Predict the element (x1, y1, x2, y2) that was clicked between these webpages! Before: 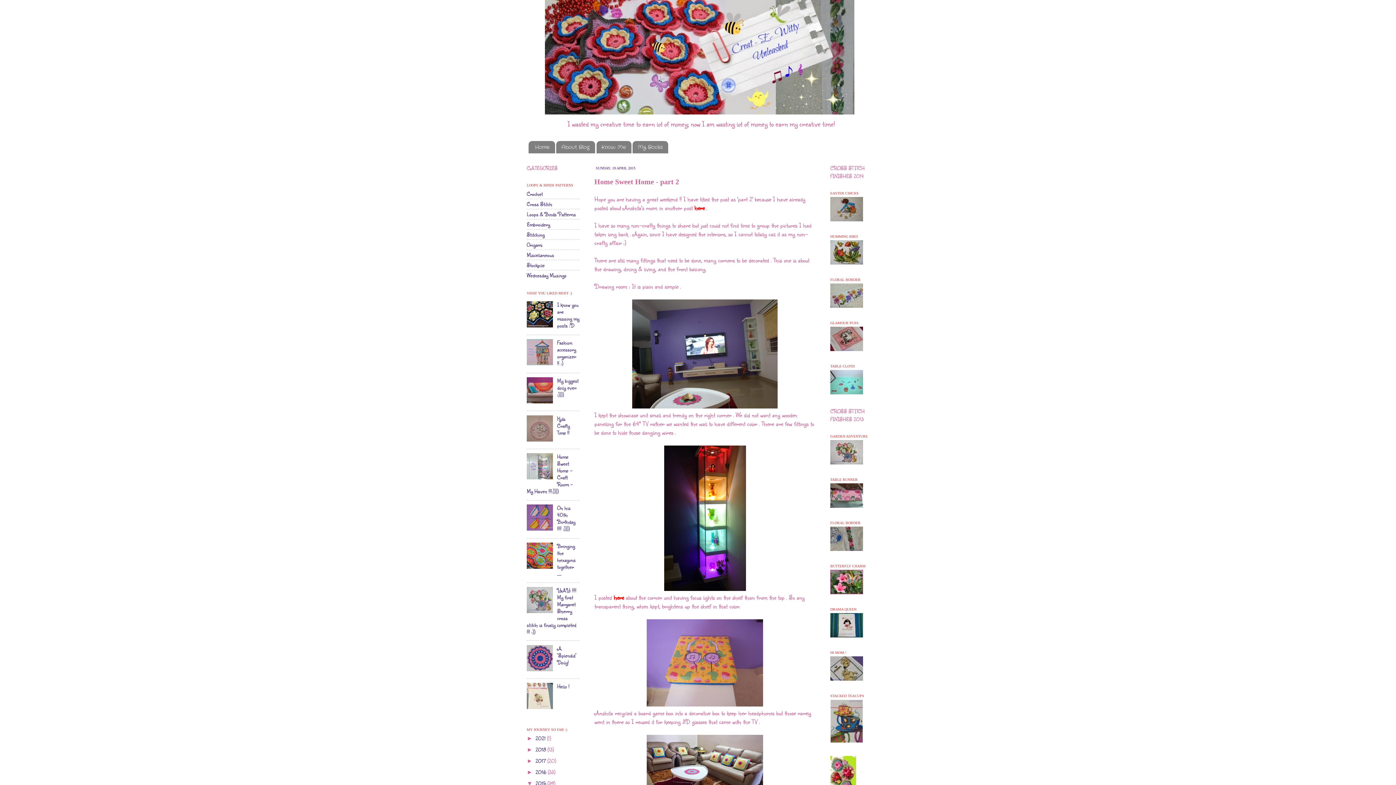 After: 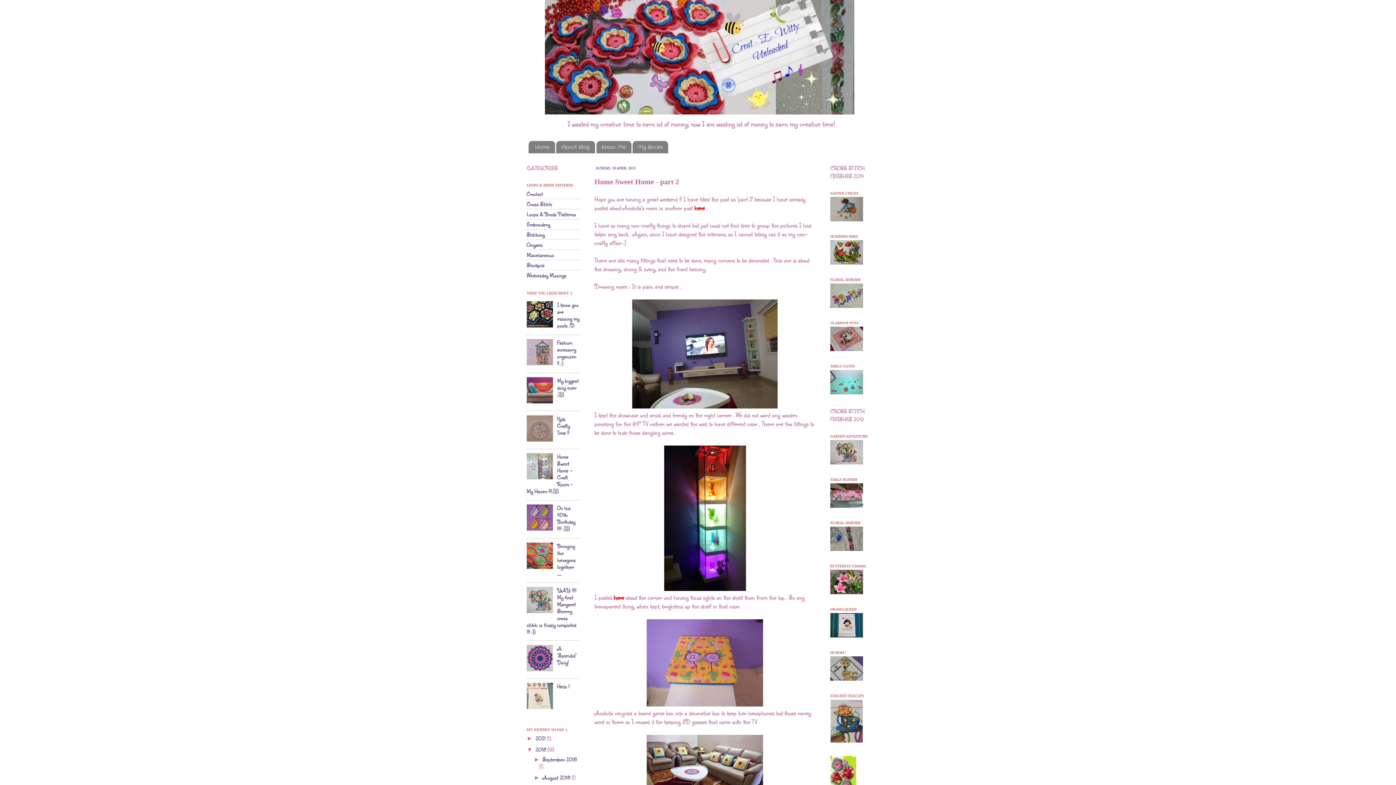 Action: bbox: (526, 746, 535, 753) label: ►  